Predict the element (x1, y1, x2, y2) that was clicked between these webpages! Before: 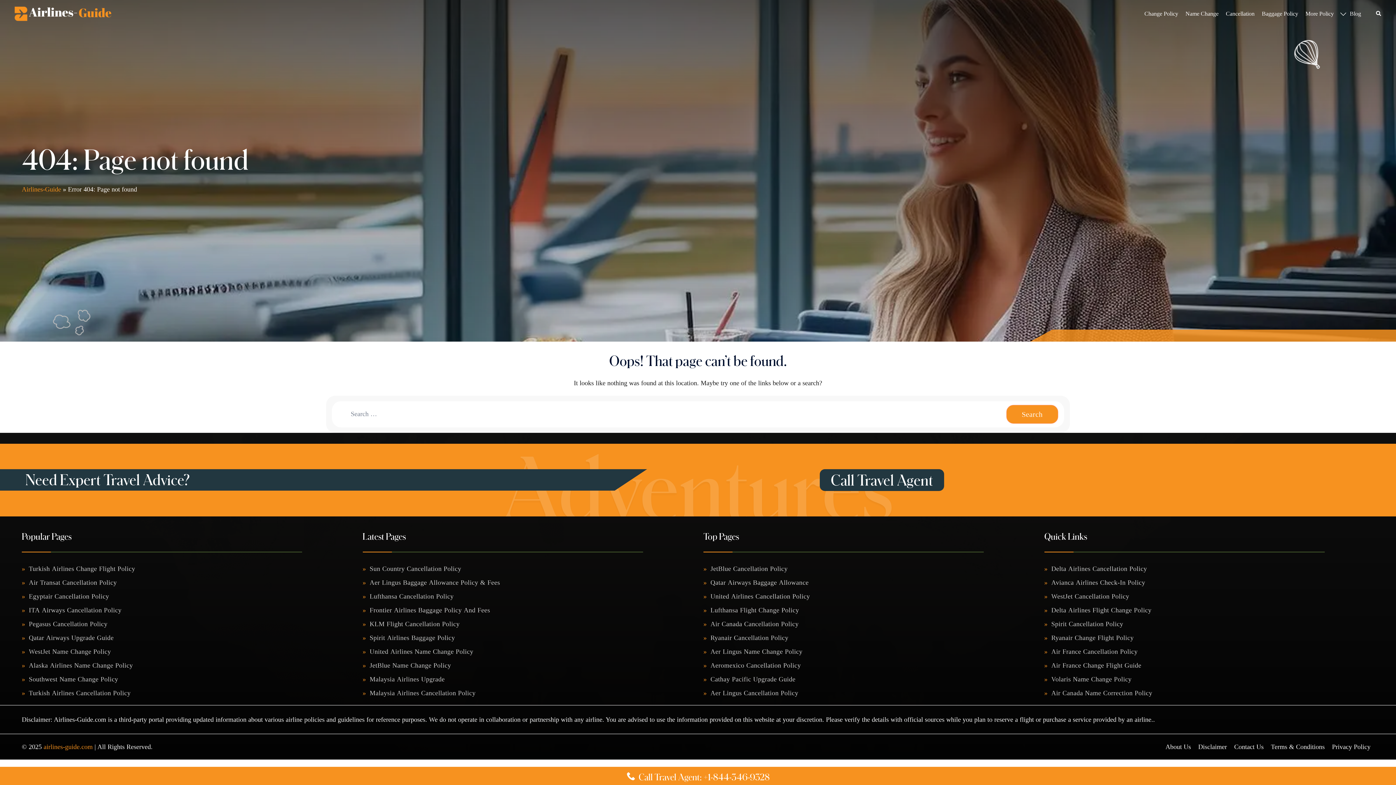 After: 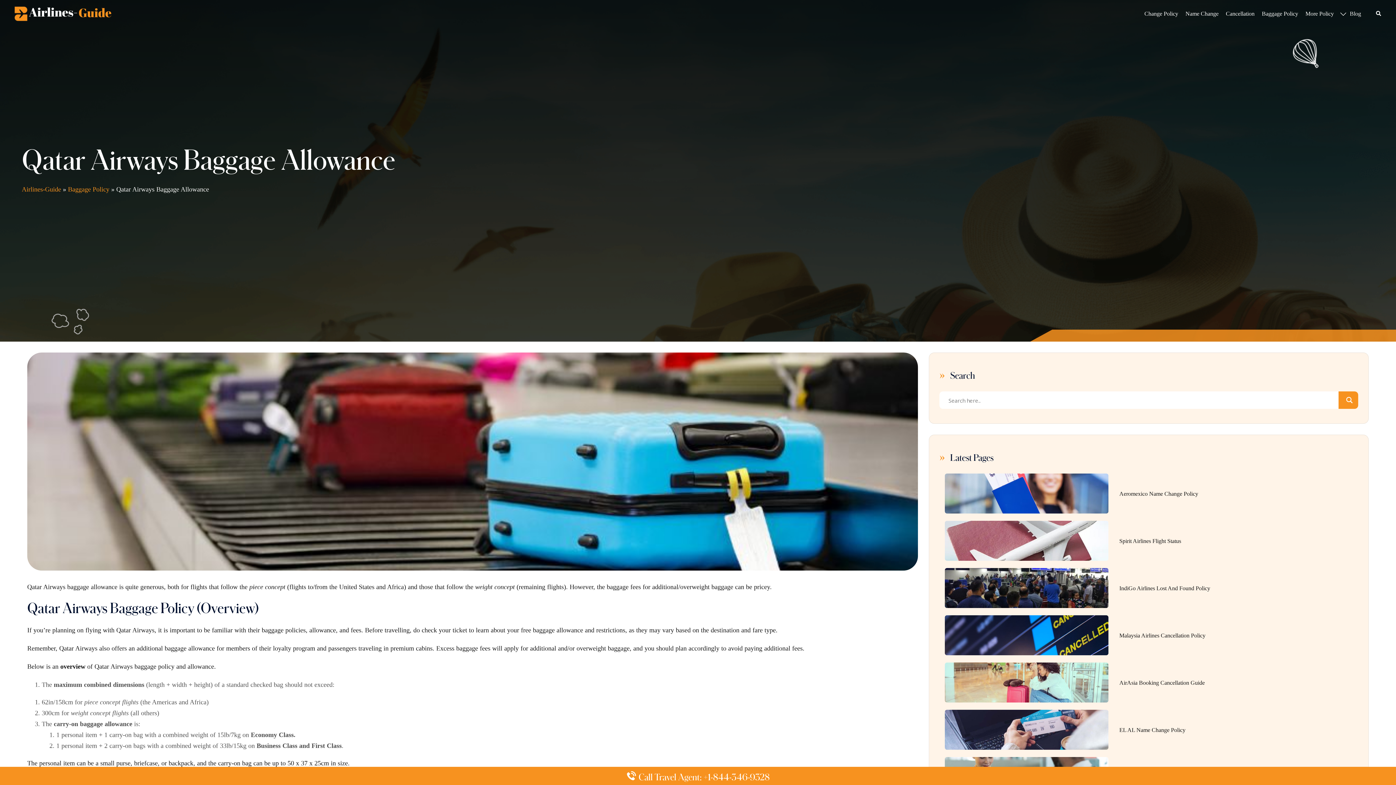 Action: label: Qatar Airways Baggage Allowance bbox: (703, 577, 1033, 588)